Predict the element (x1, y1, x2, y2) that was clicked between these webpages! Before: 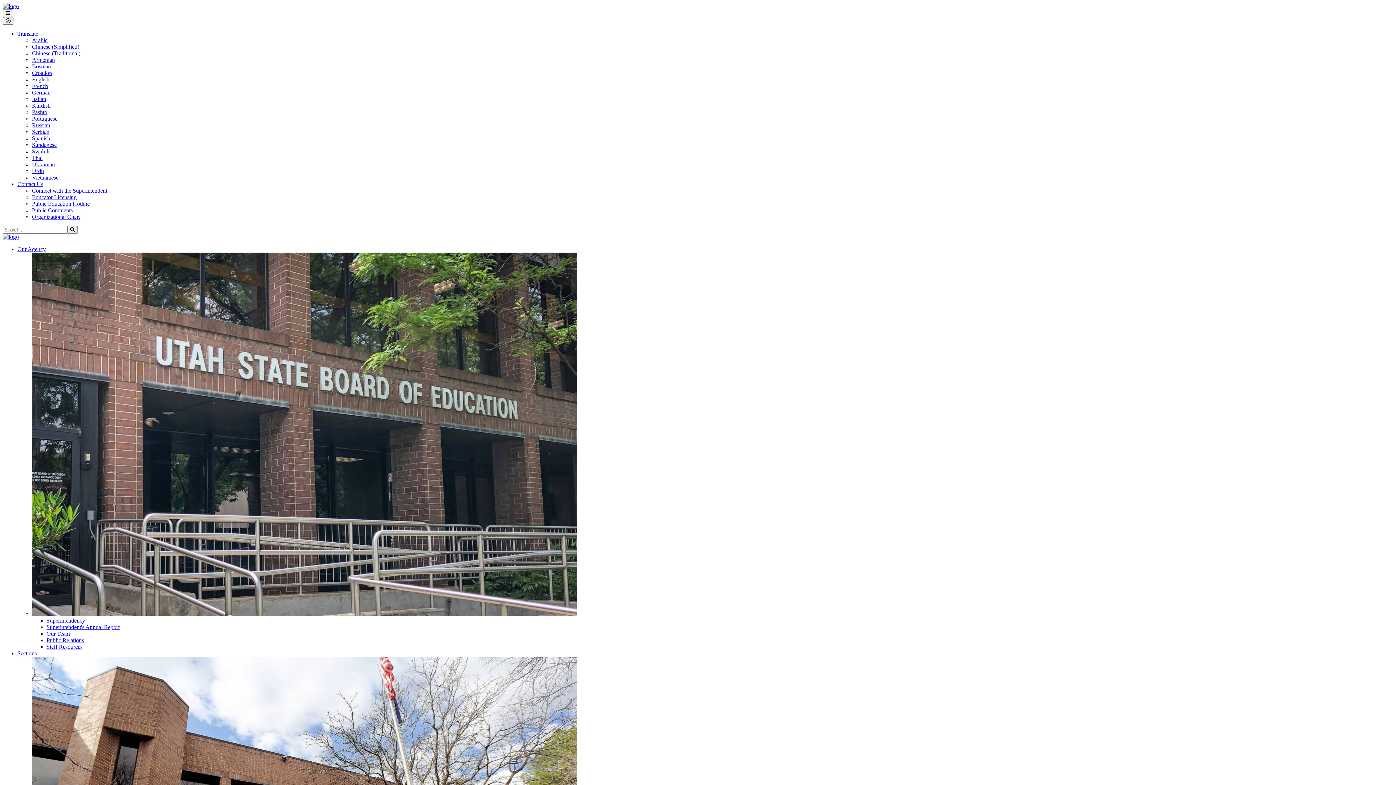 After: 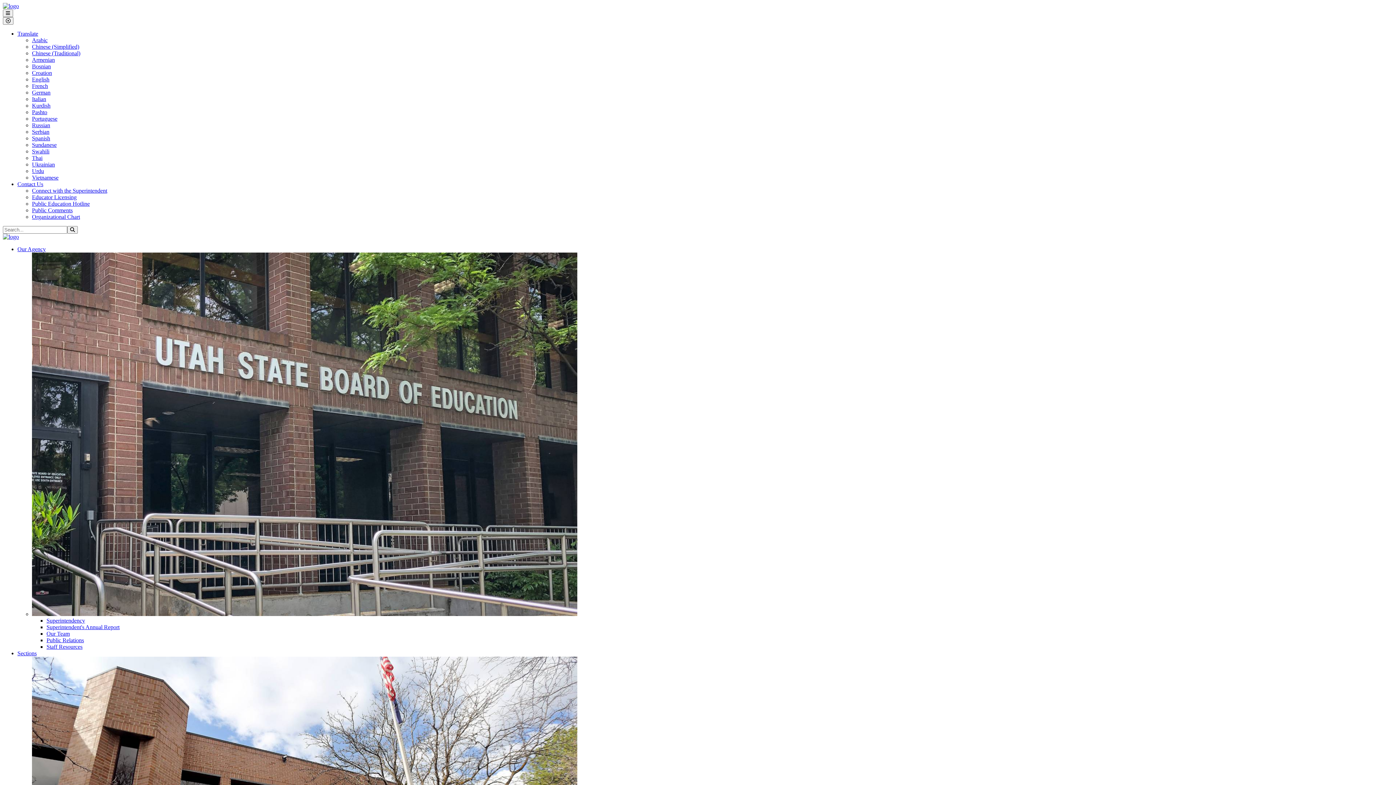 Action: bbox: (17, 650, 36, 656) label: Sections